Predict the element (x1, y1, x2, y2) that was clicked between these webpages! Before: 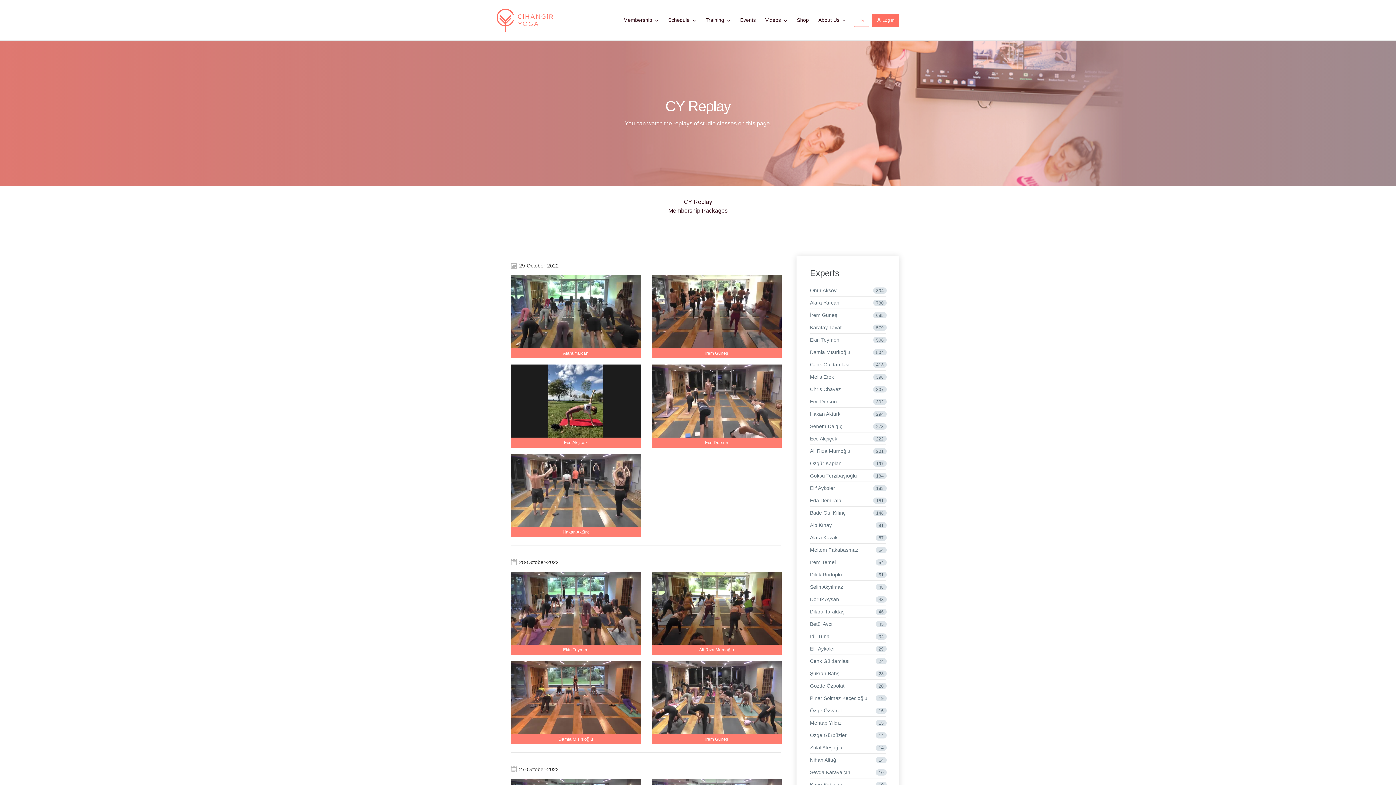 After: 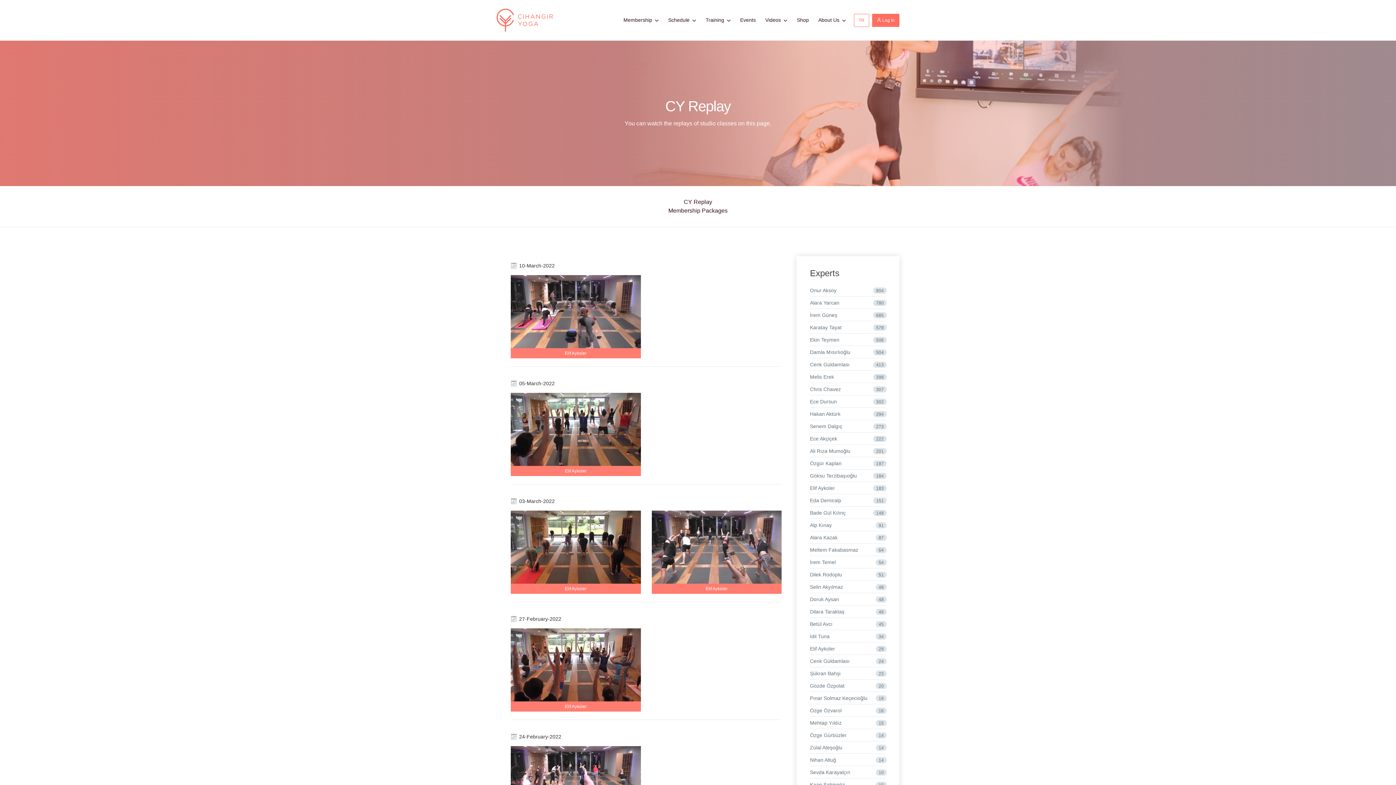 Action: label: Elif Aykoler
29 bbox: (810, 642, 886, 654)